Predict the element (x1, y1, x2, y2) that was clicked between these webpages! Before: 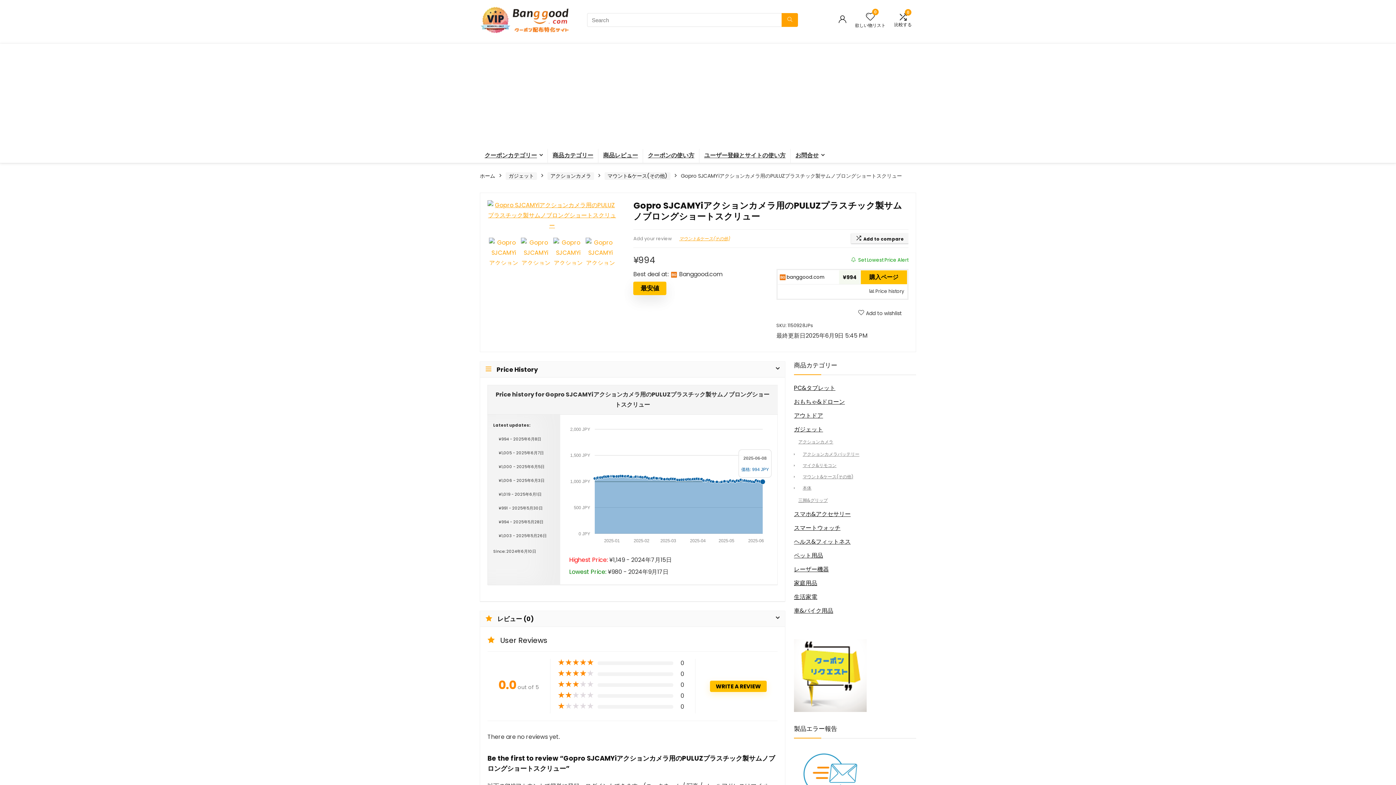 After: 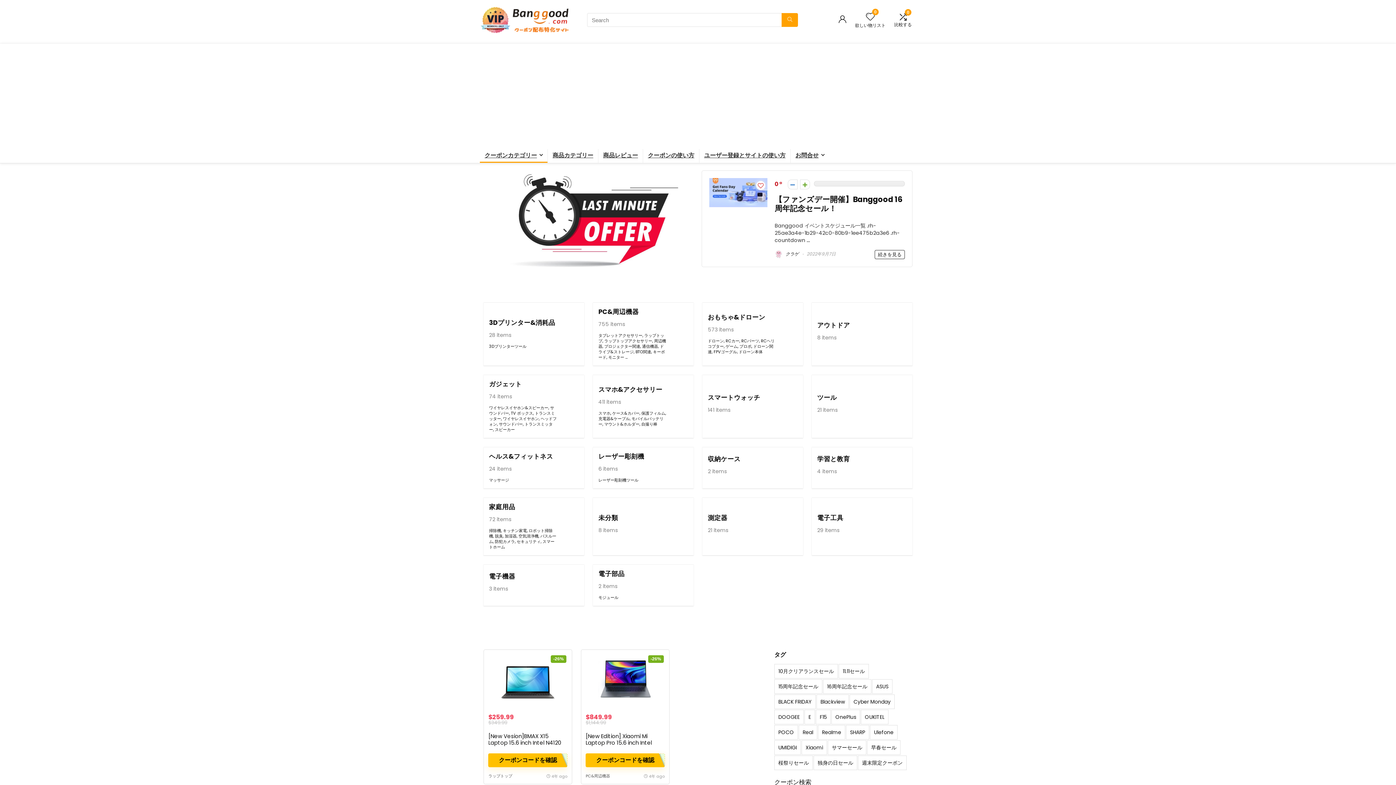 Action: bbox: (480, 149, 547, 162) label: クーポンカテゴリー